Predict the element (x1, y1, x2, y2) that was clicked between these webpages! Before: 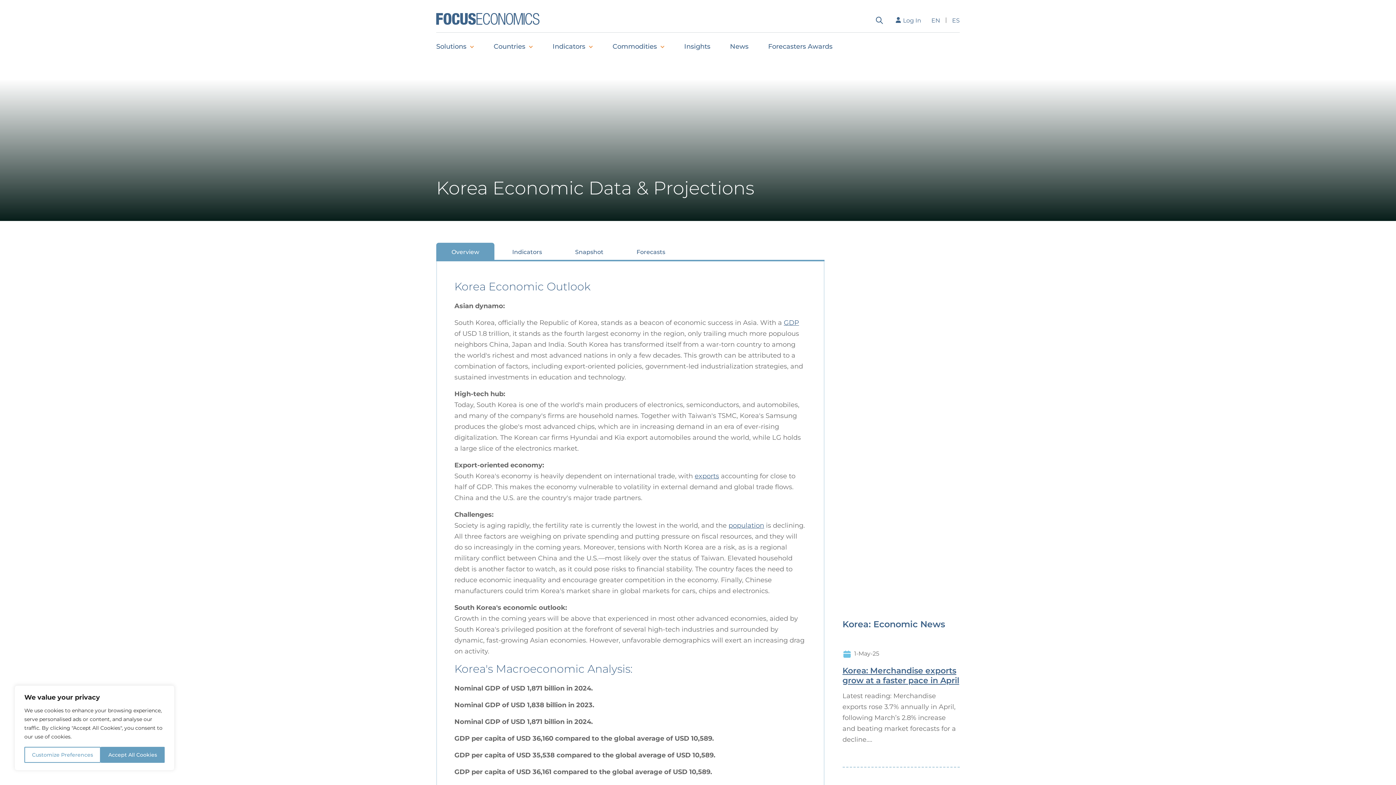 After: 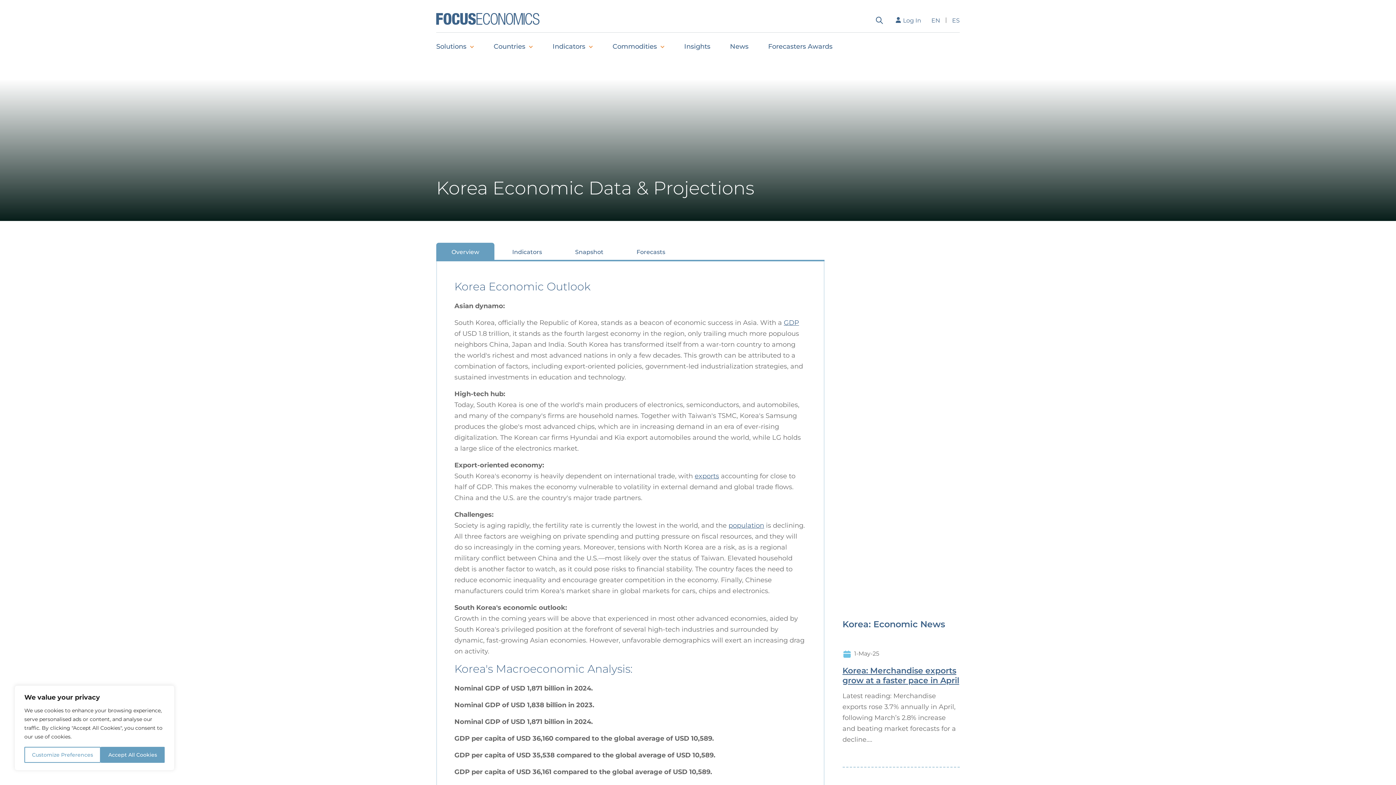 Action: bbox: (874, 13, 885, 27)